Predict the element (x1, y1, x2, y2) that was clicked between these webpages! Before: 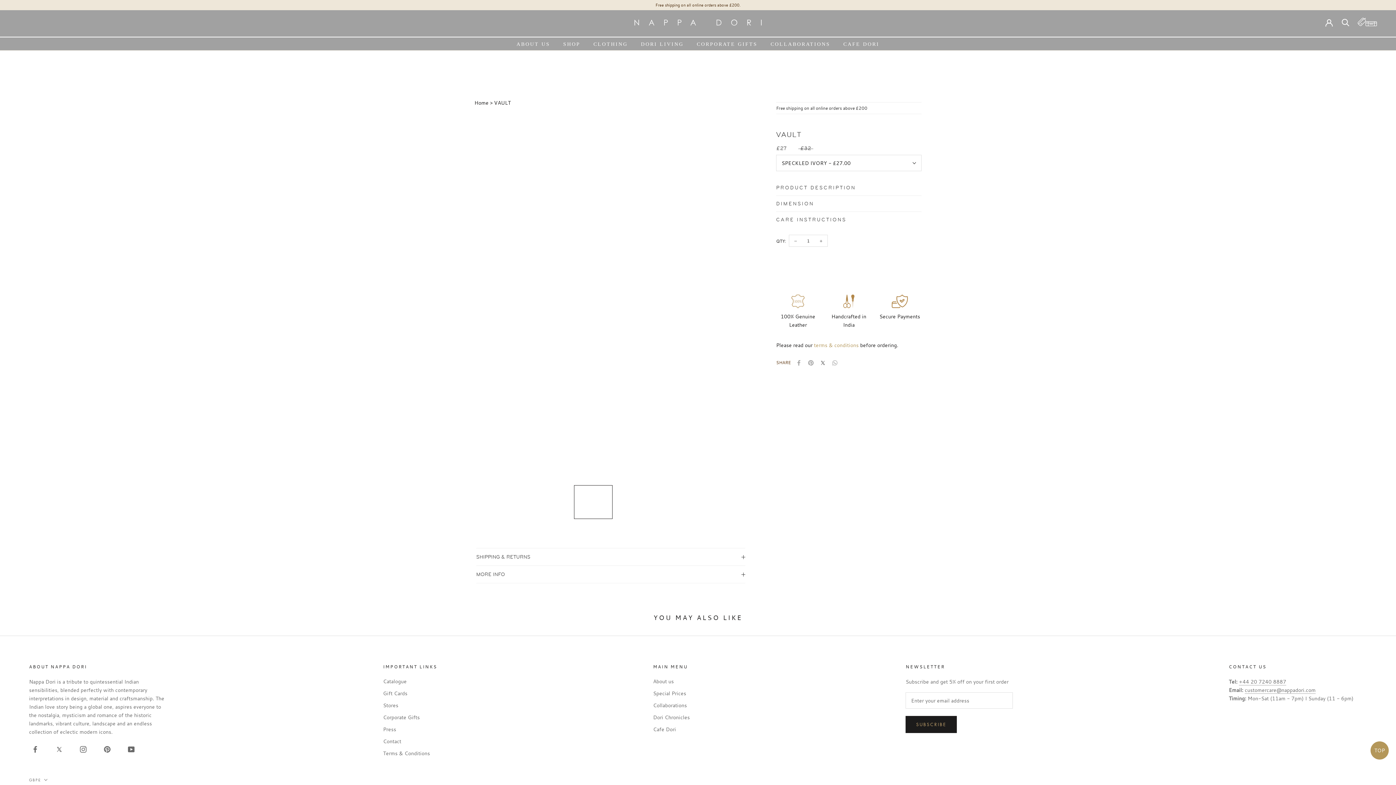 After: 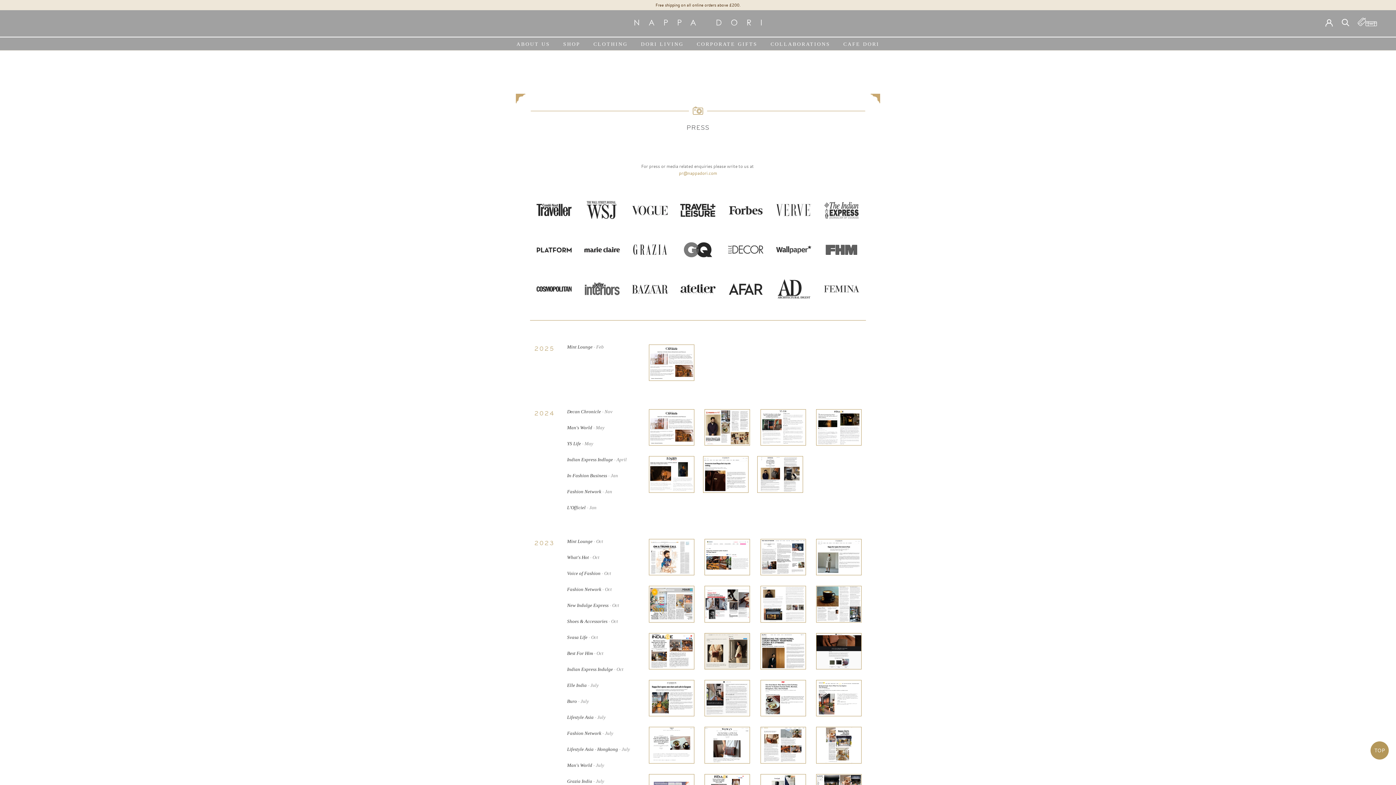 Action: label: Press bbox: (383, 725, 437, 733)